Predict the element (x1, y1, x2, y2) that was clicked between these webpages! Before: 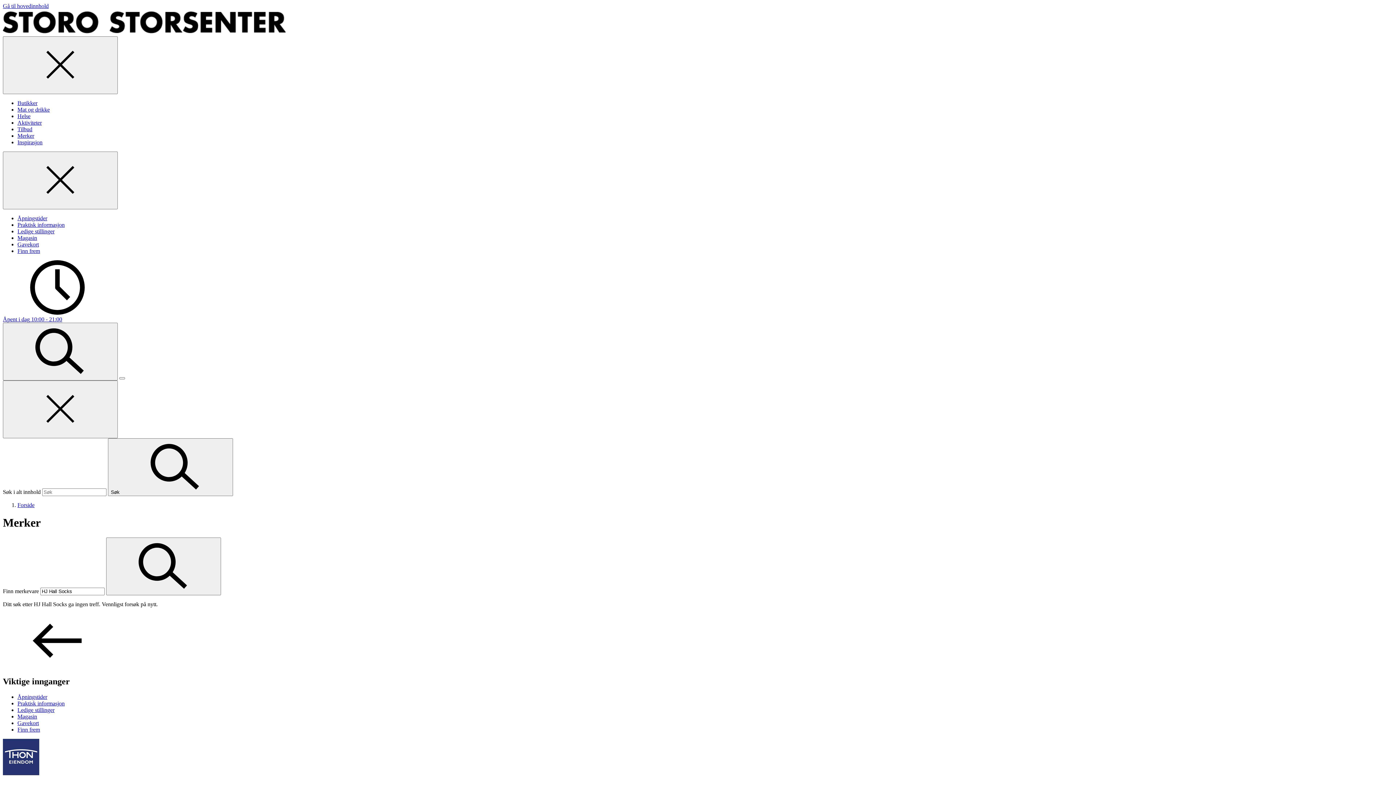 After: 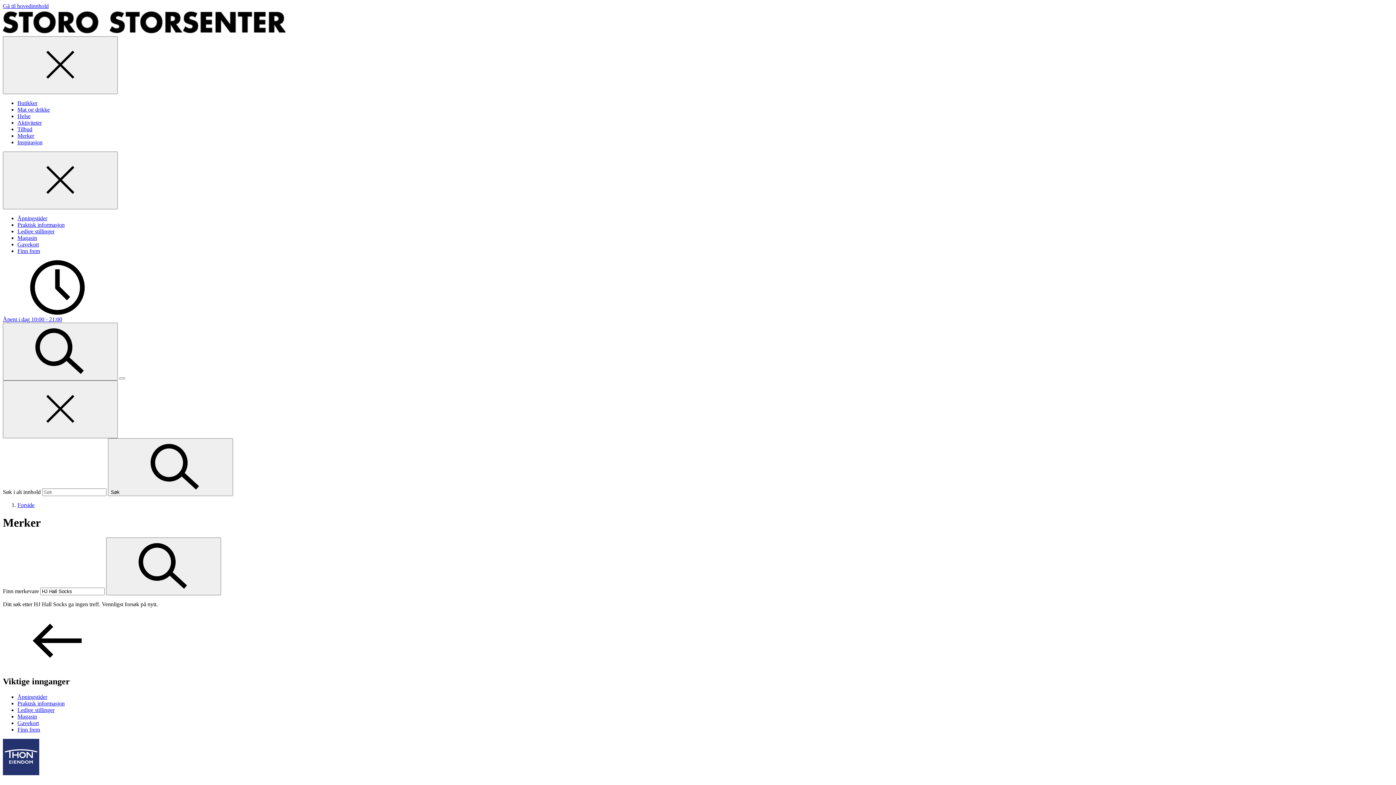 Action: bbox: (2, 663, 112, 669) label: Til toppen